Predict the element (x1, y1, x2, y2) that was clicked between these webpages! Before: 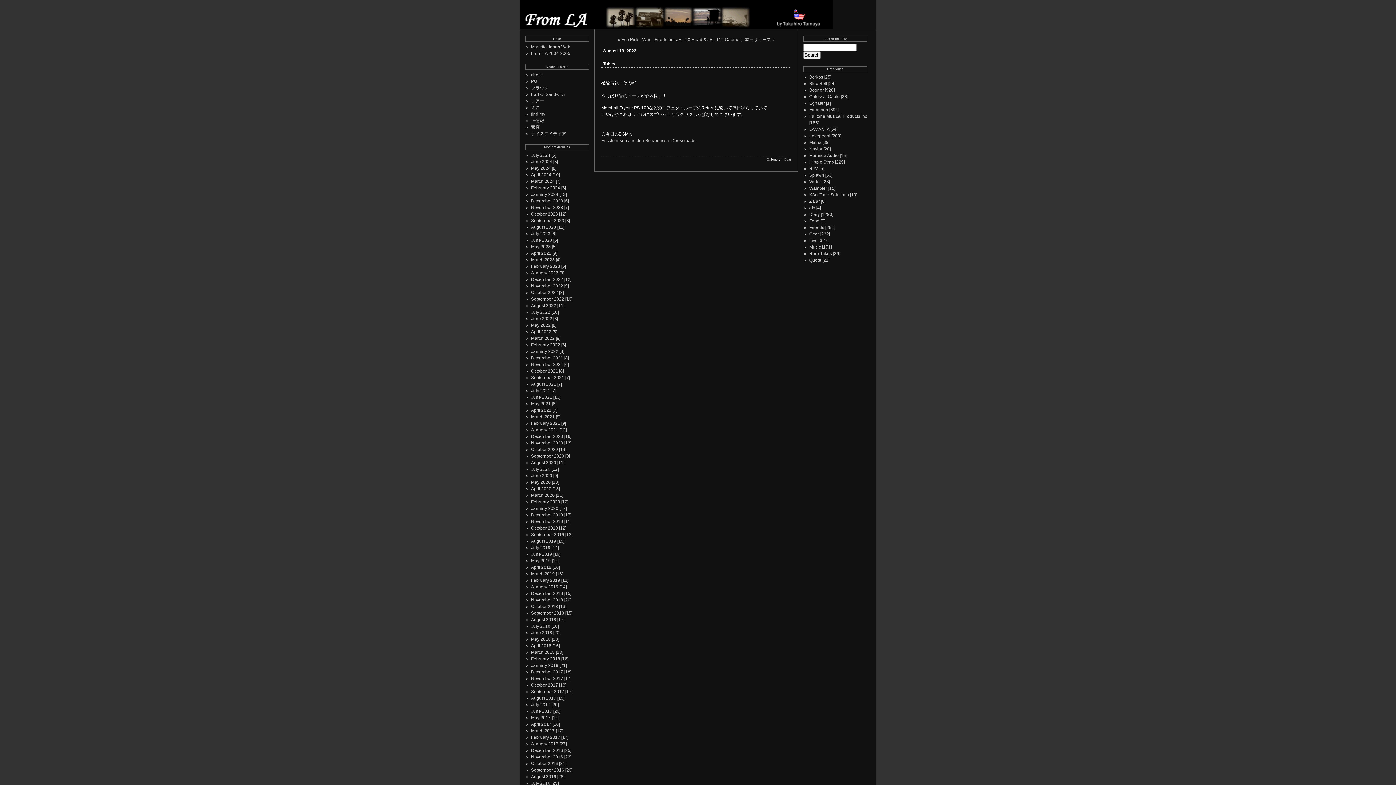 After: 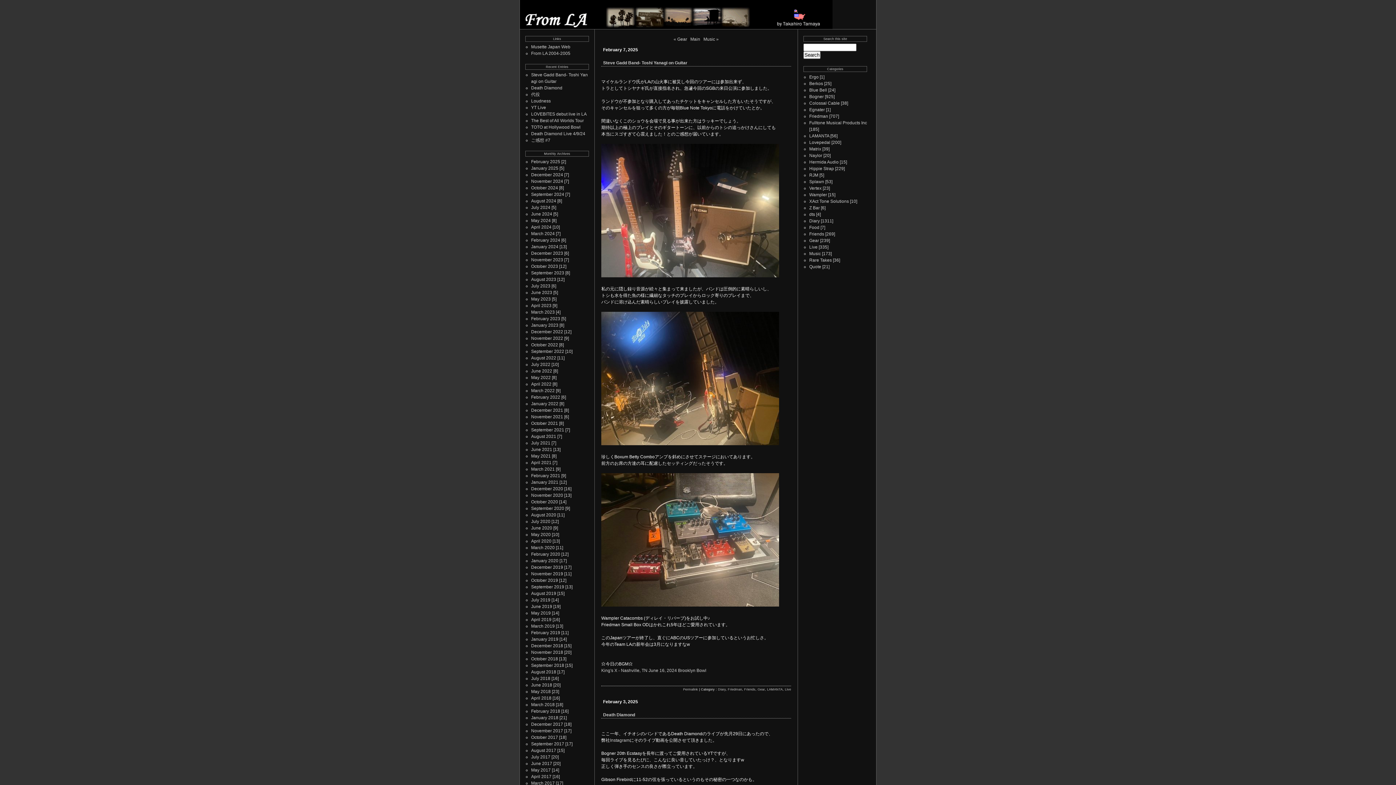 Action: bbox: (809, 238, 817, 243) label: Live